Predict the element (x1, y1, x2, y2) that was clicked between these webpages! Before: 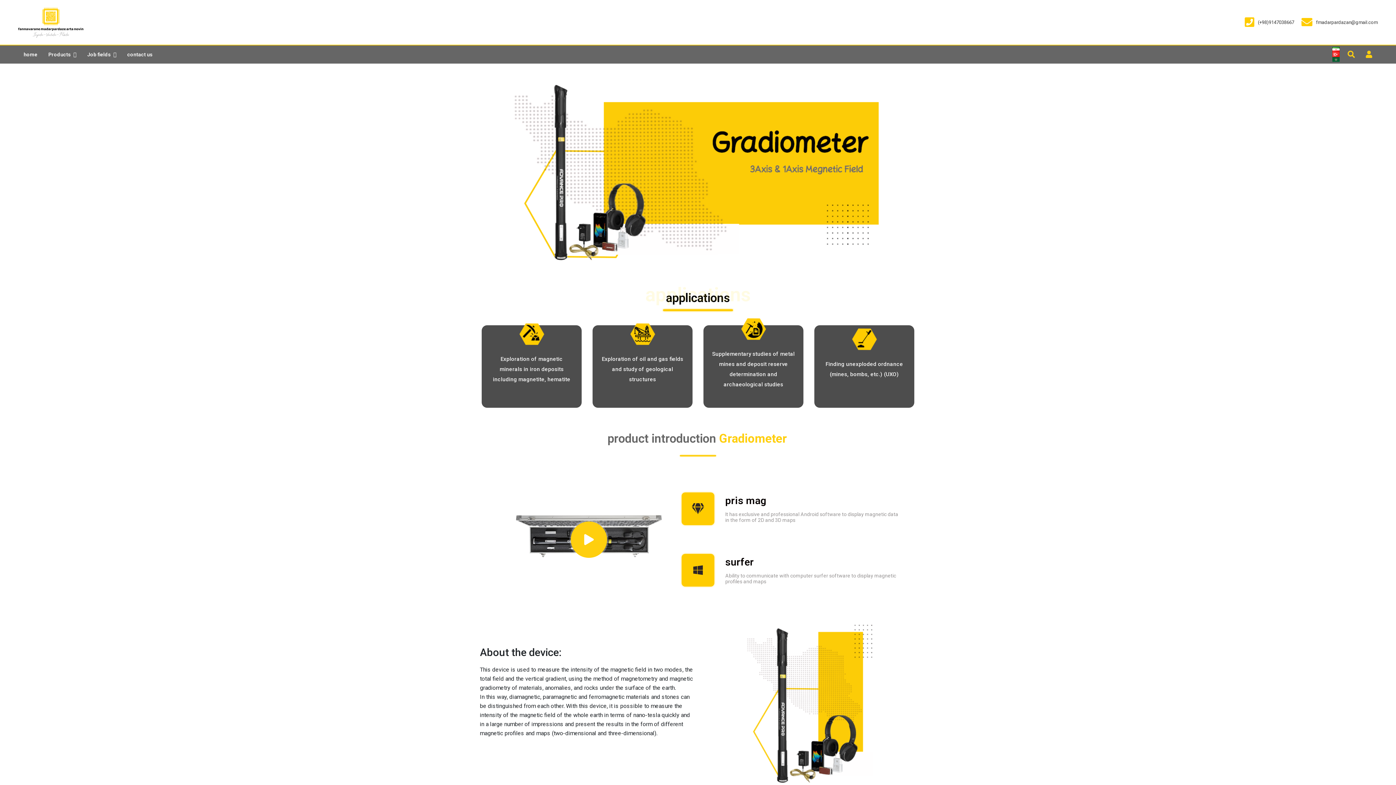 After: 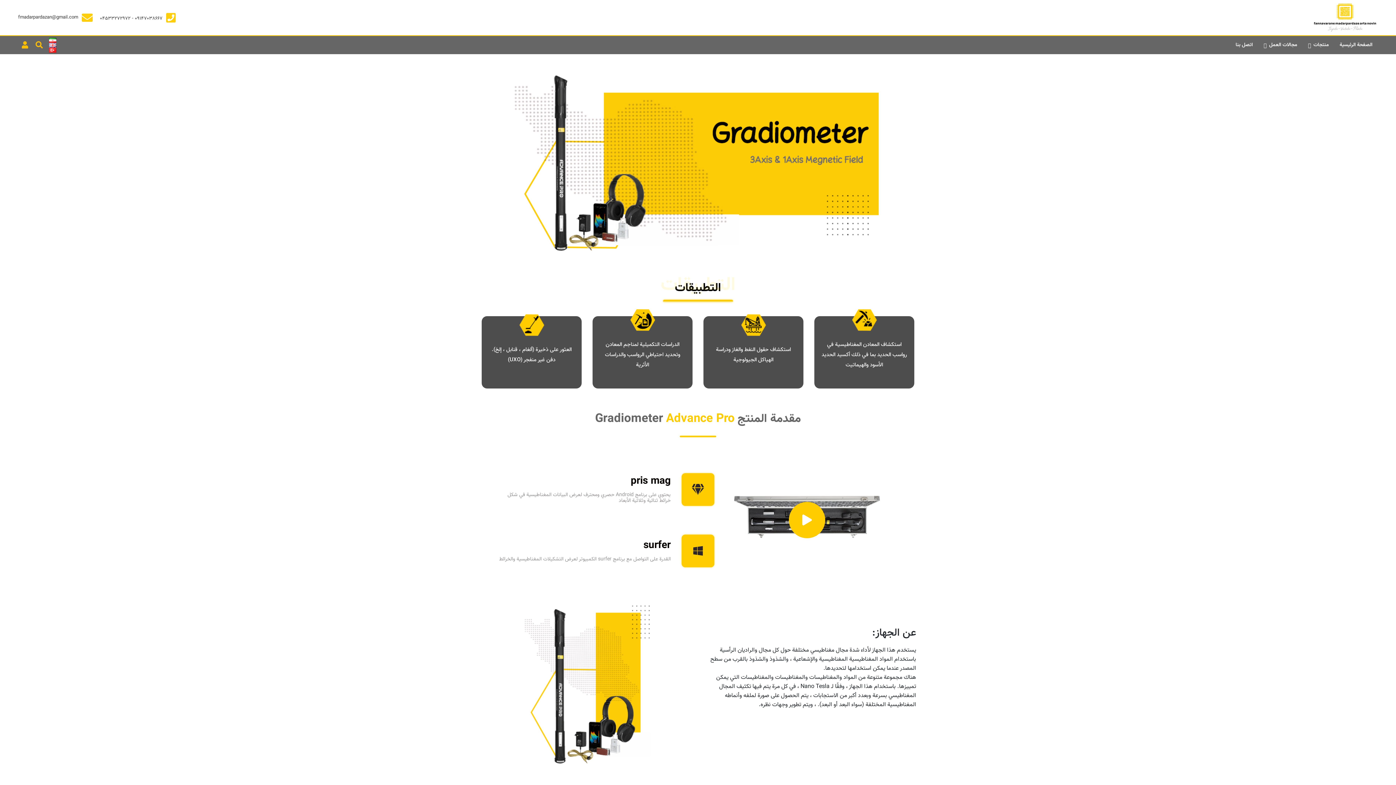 Action: bbox: (1330, 56, 1342, 61)